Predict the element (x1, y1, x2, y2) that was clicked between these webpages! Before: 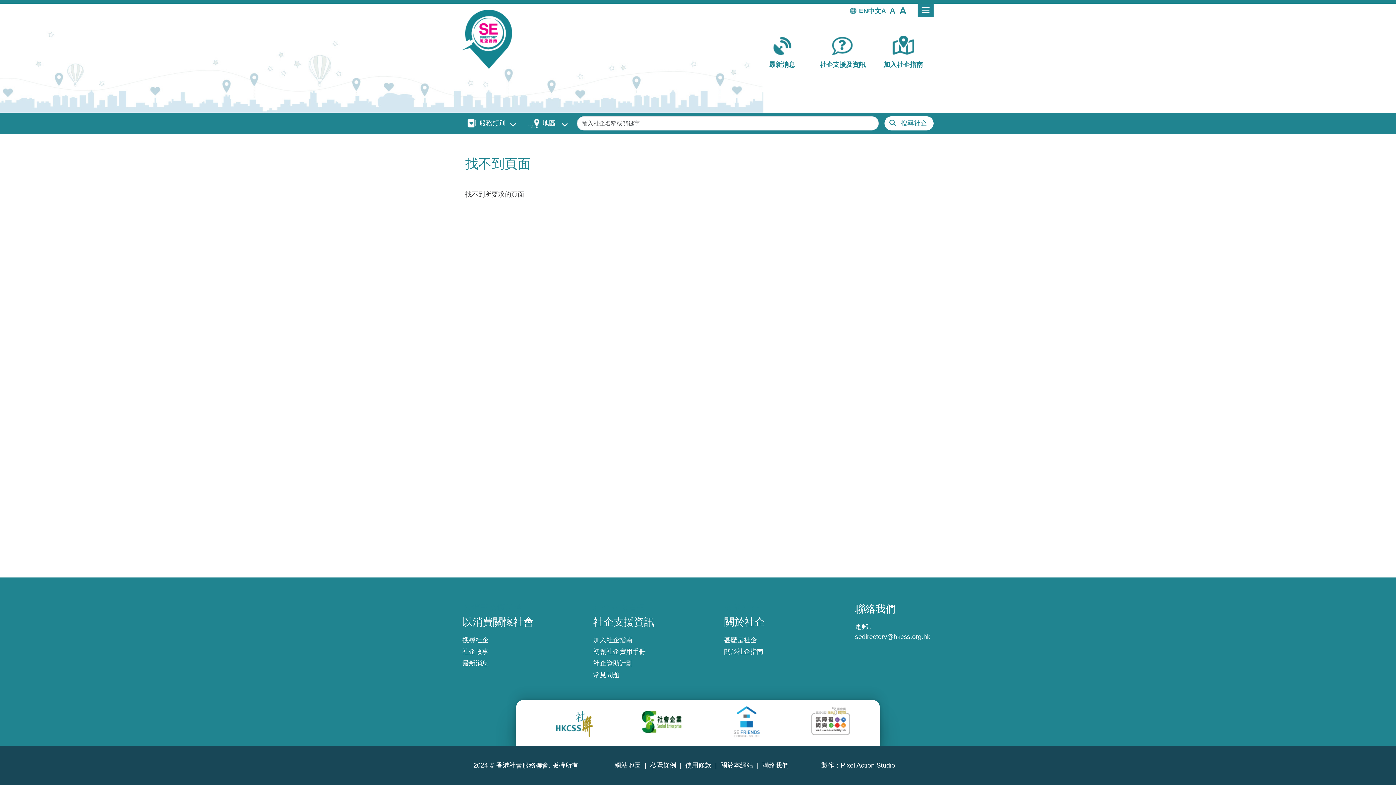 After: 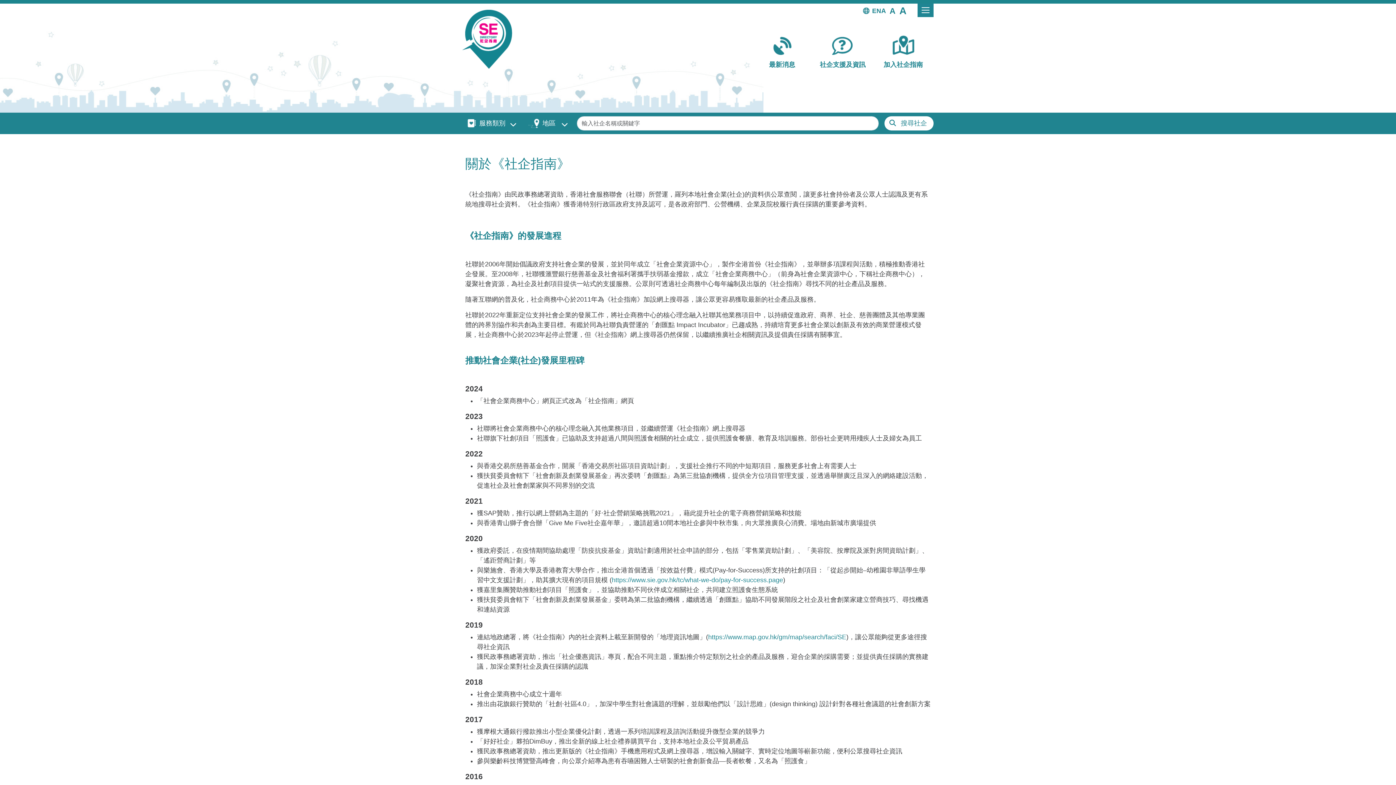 Action: bbox: (724, 647, 855, 657) label: 關於社企指南